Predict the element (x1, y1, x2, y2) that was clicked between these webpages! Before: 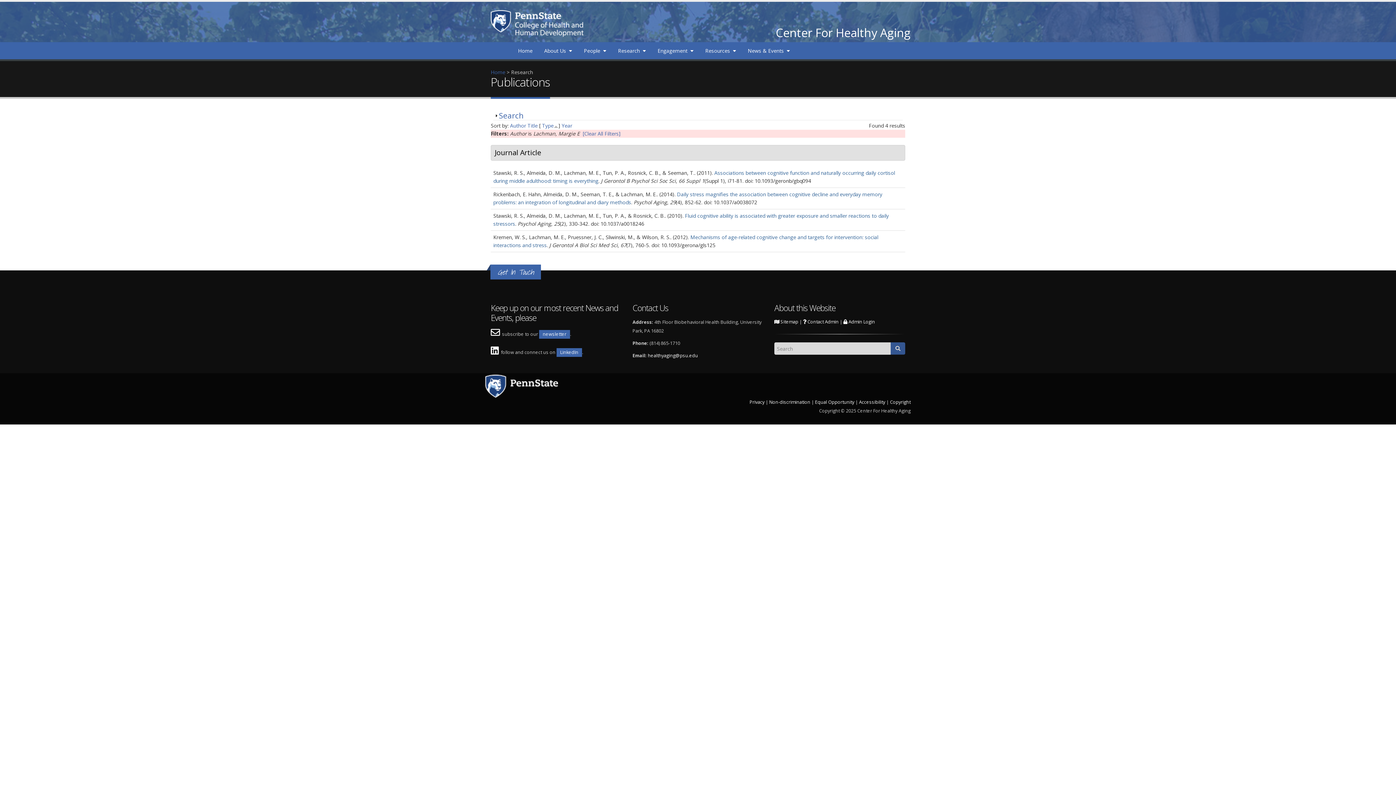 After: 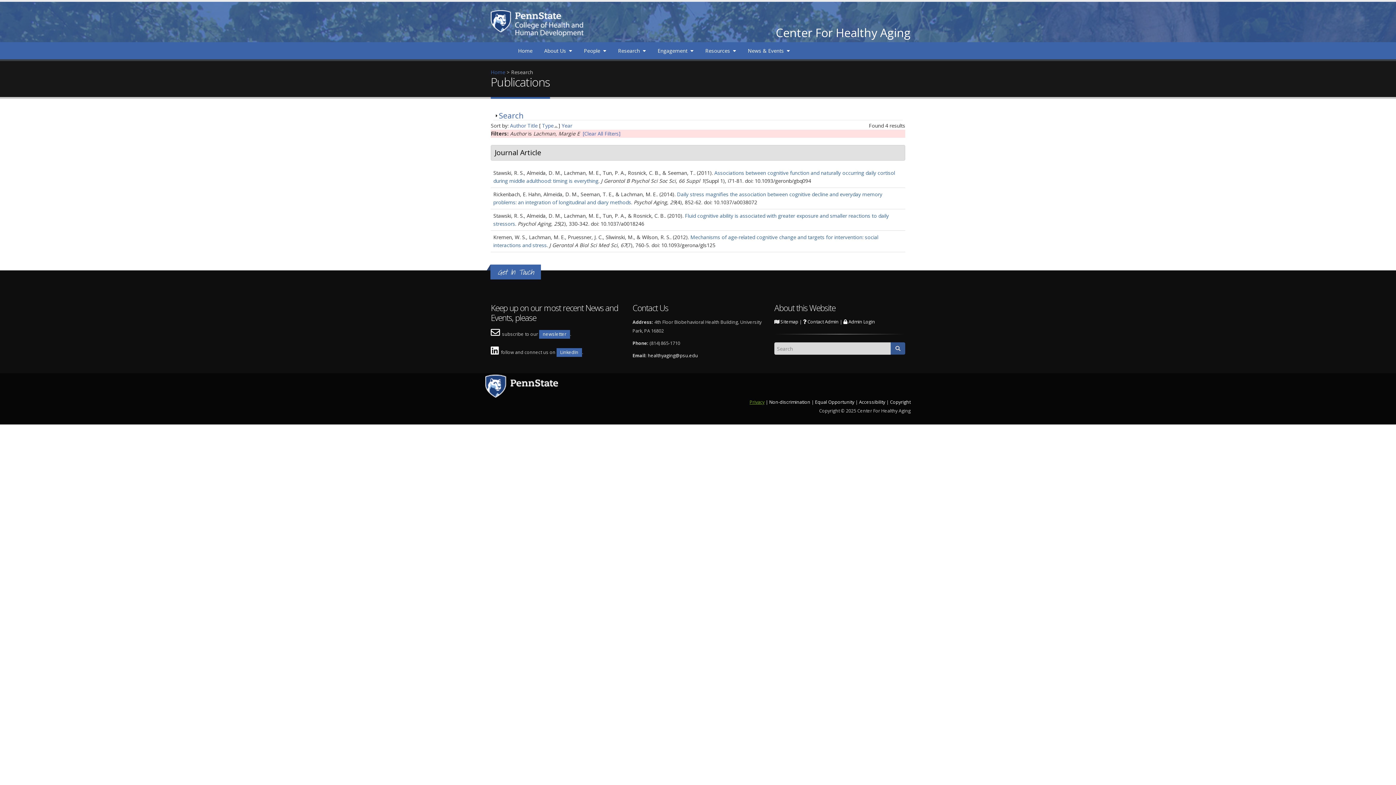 Action: label: Privacy bbox: (749, 399, 764, 405)